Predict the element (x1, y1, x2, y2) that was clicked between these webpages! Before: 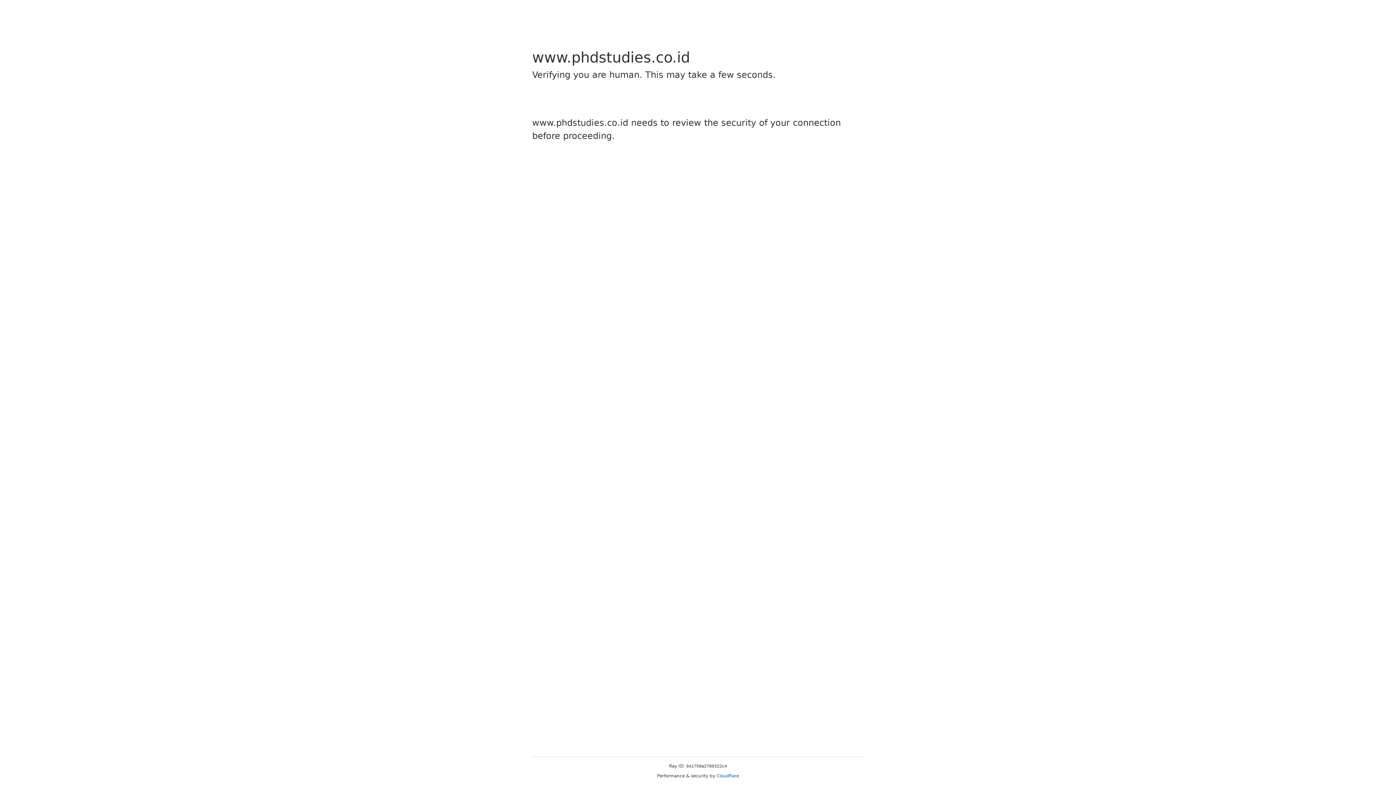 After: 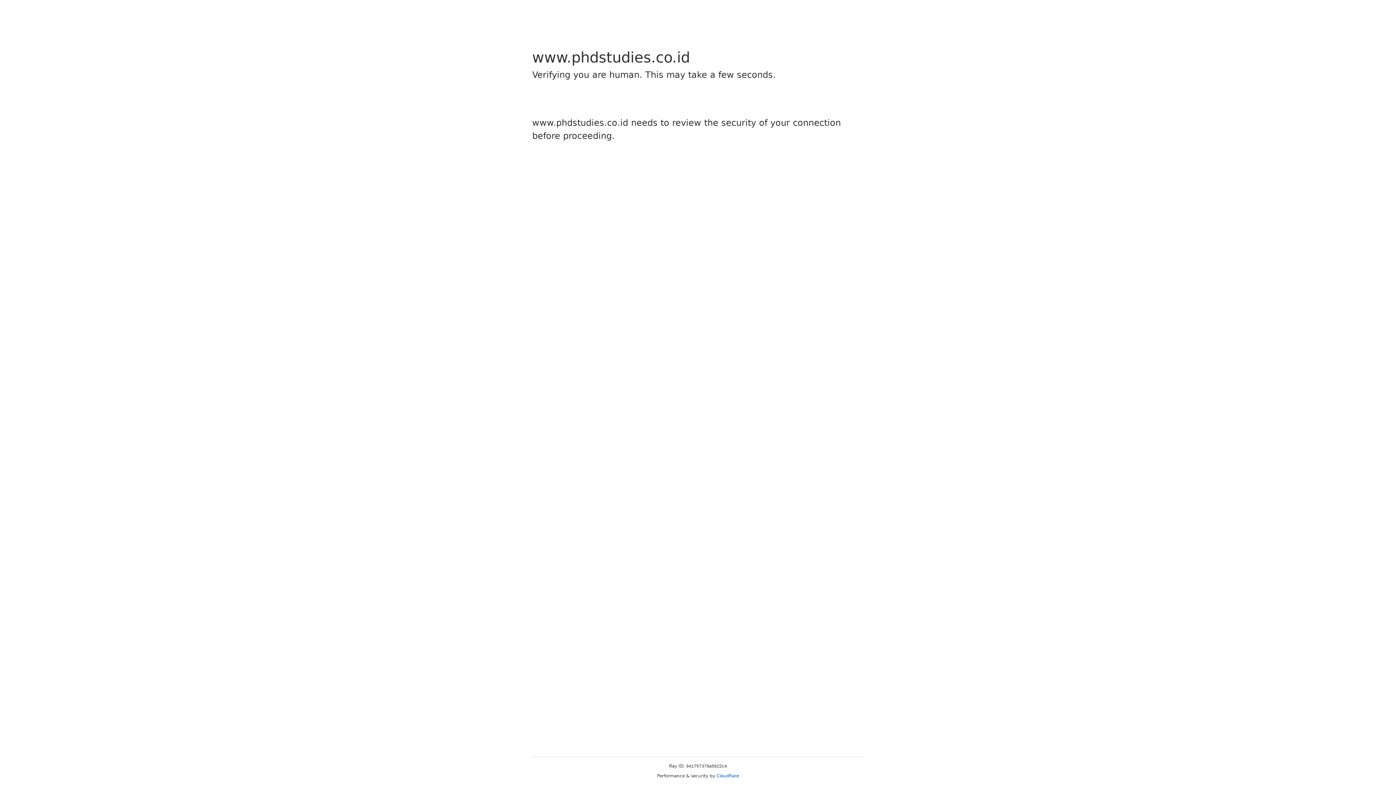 Action: bbox: (716, 773, 739, 778) label: Cloudflare